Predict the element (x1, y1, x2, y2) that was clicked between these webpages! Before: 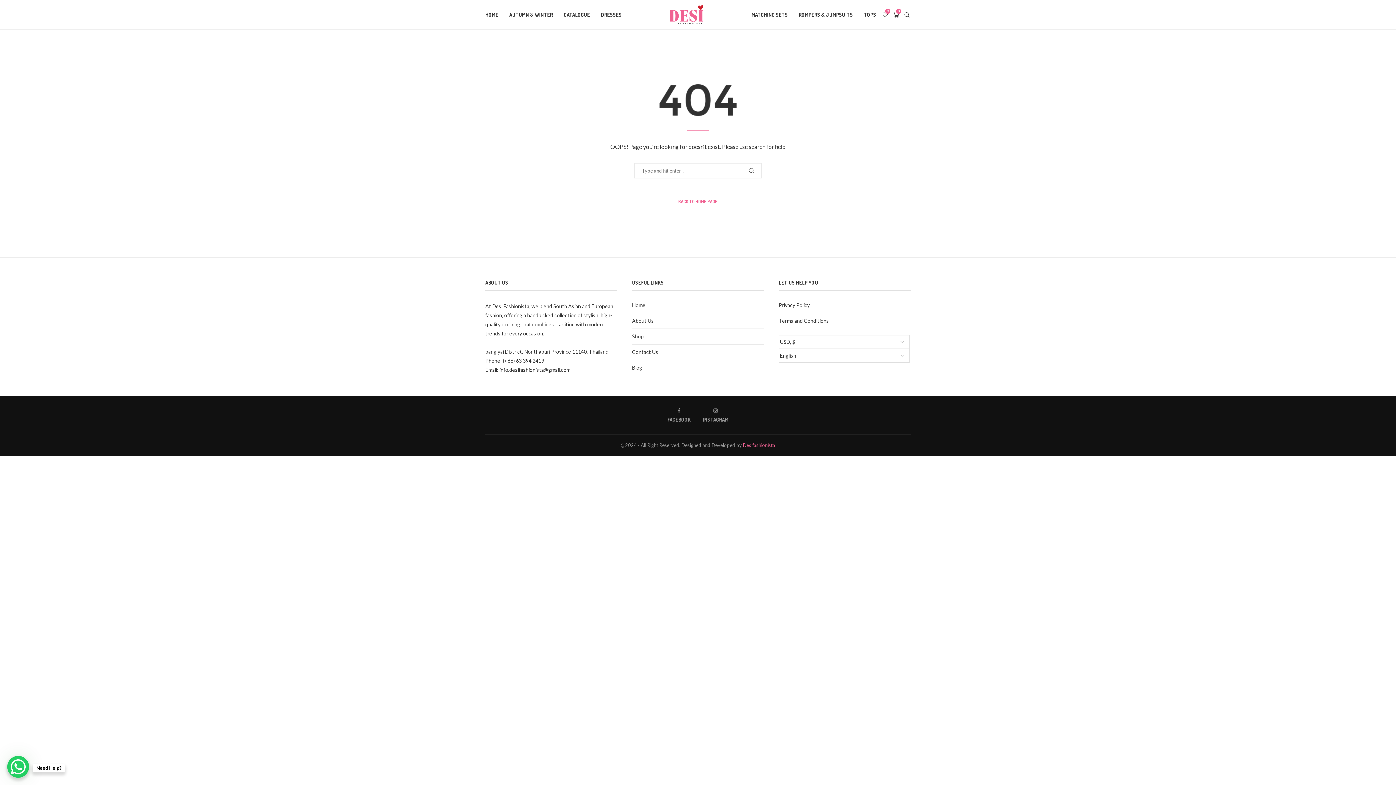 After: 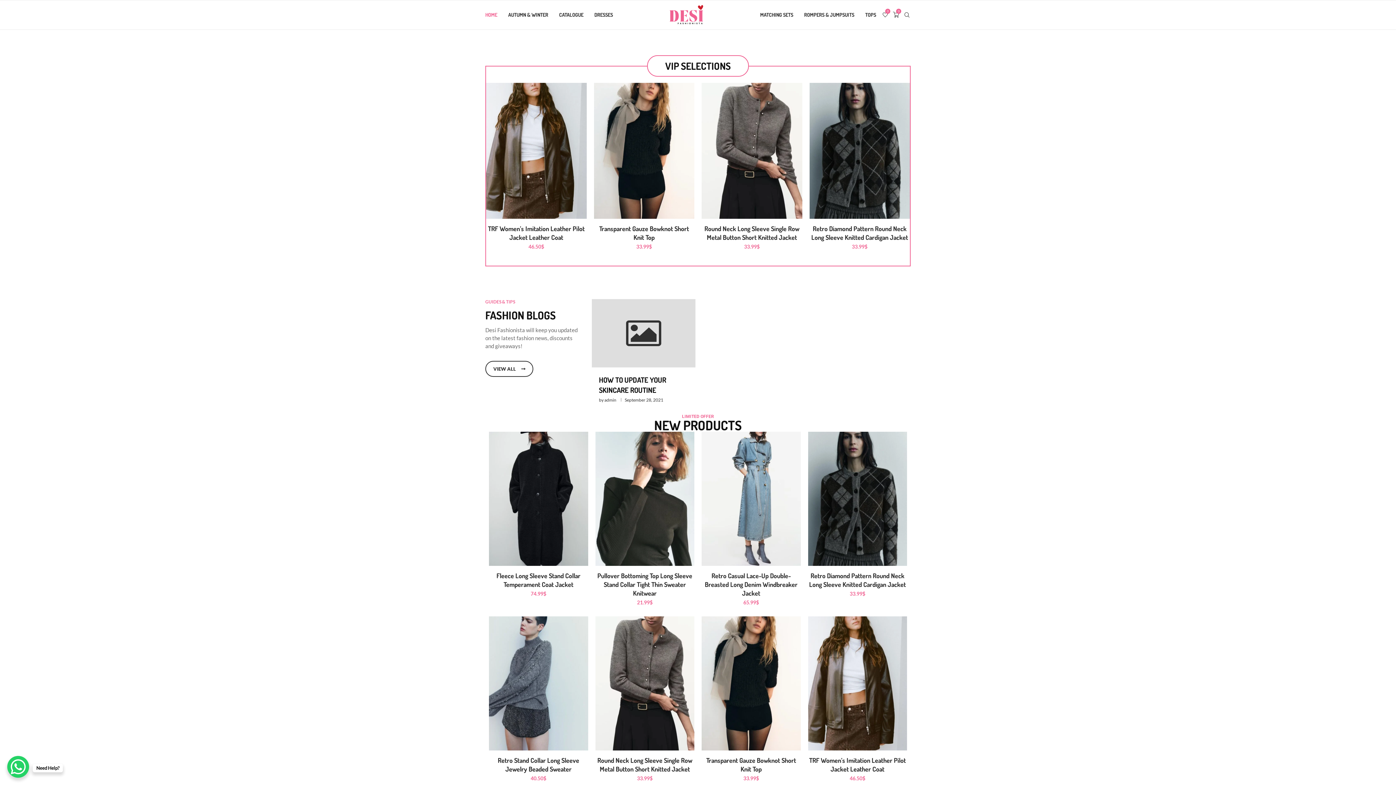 Action: bbox: (669, 0, 704, 29)